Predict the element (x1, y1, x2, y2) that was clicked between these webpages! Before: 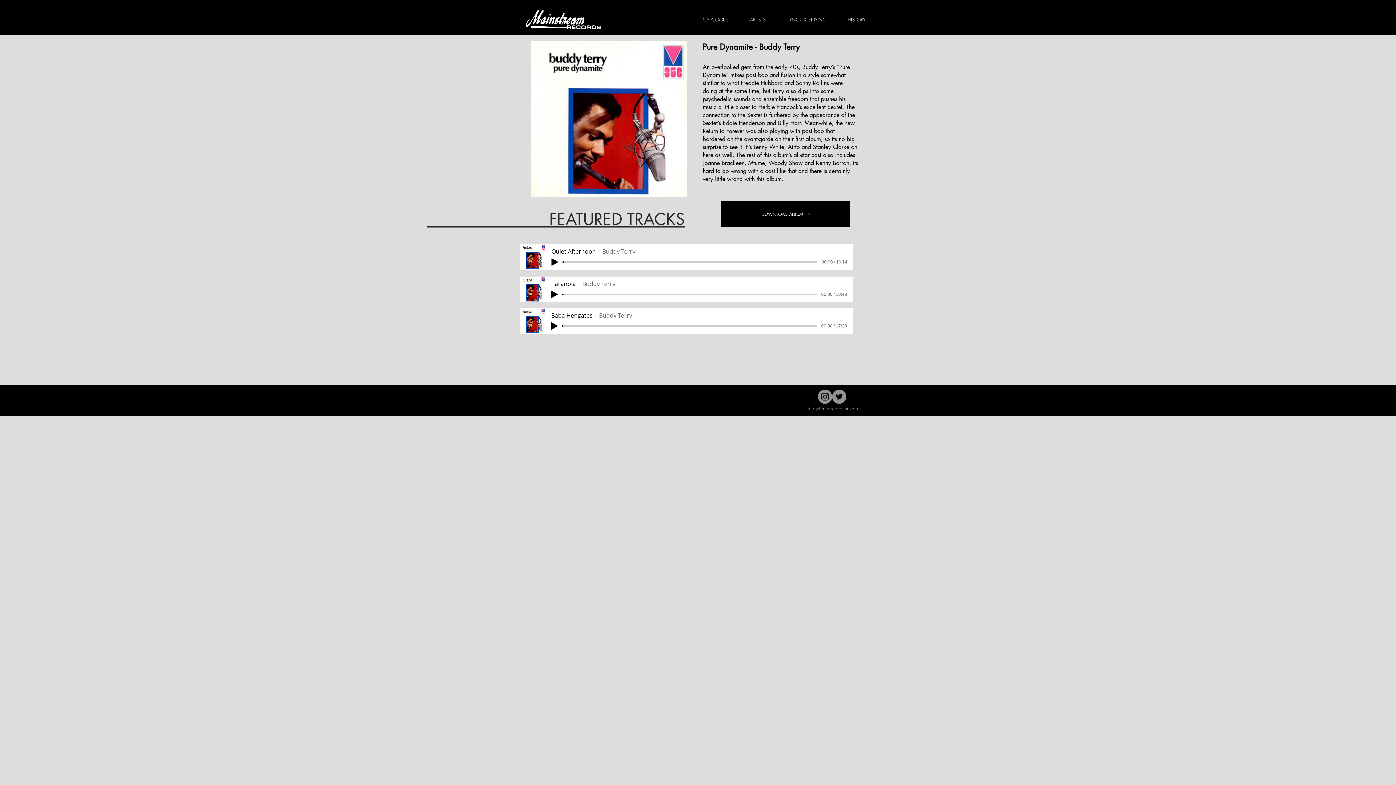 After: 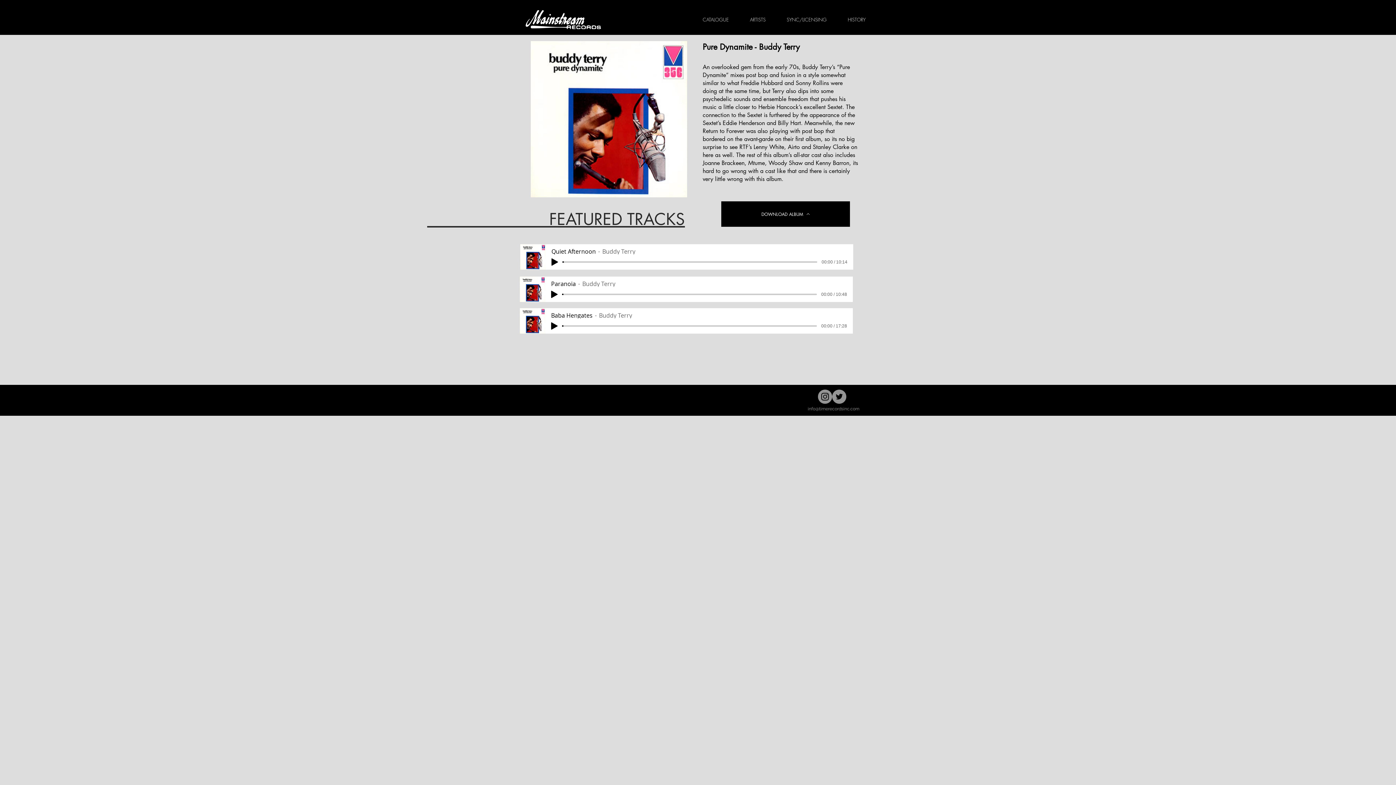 Action: label: Pure Dynamite - Buddy Terry bbox: (702, 41, 800, 52)